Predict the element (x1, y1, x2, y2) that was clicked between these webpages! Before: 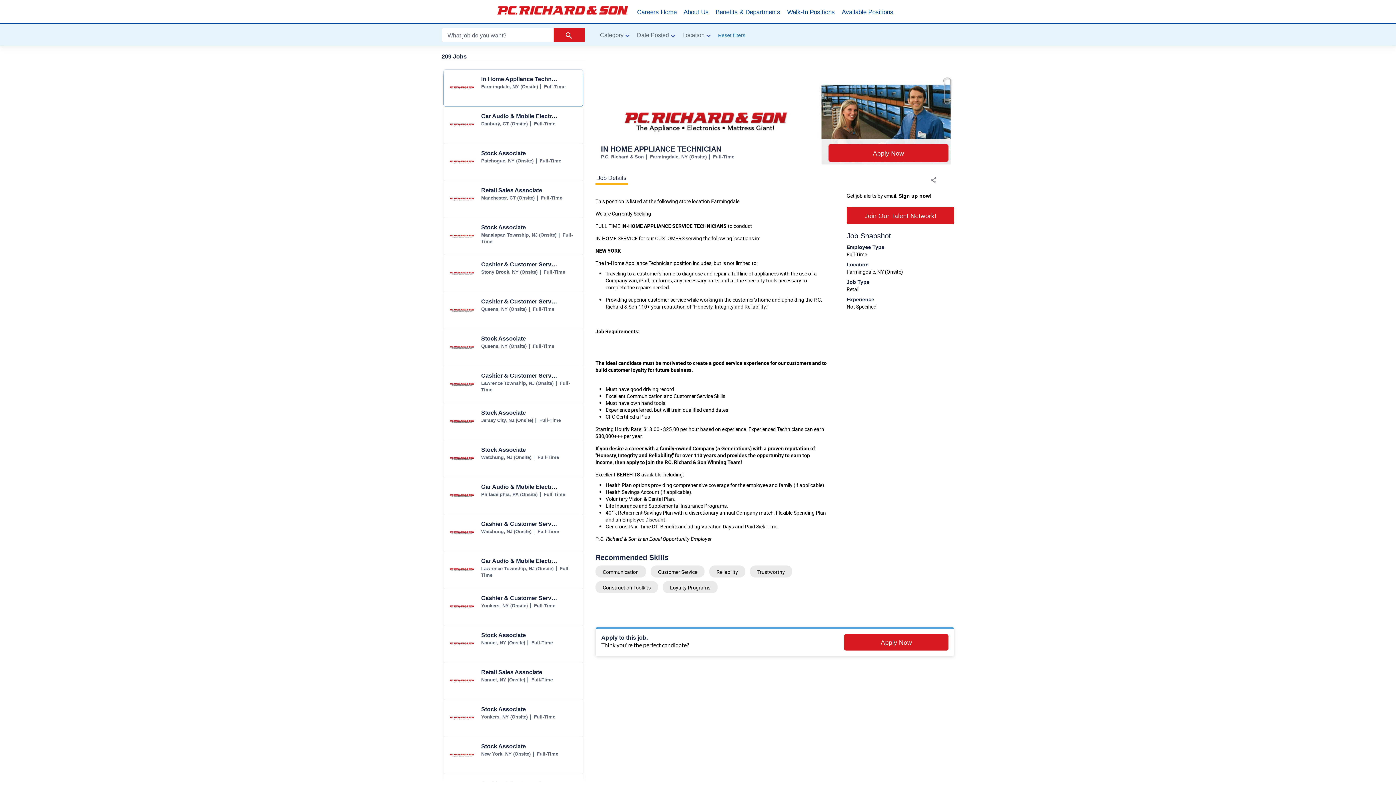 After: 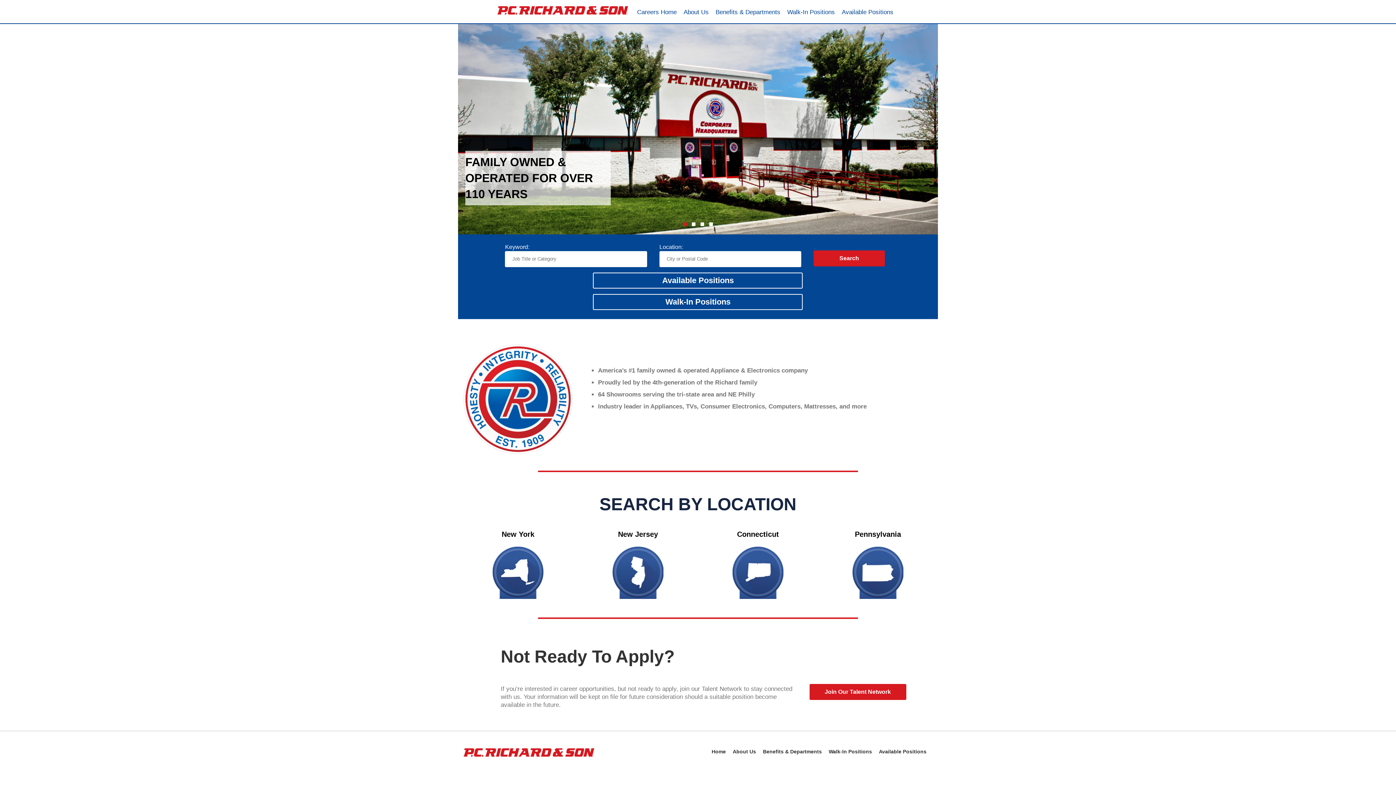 Action: bbox: (497, 0, 637, 23)